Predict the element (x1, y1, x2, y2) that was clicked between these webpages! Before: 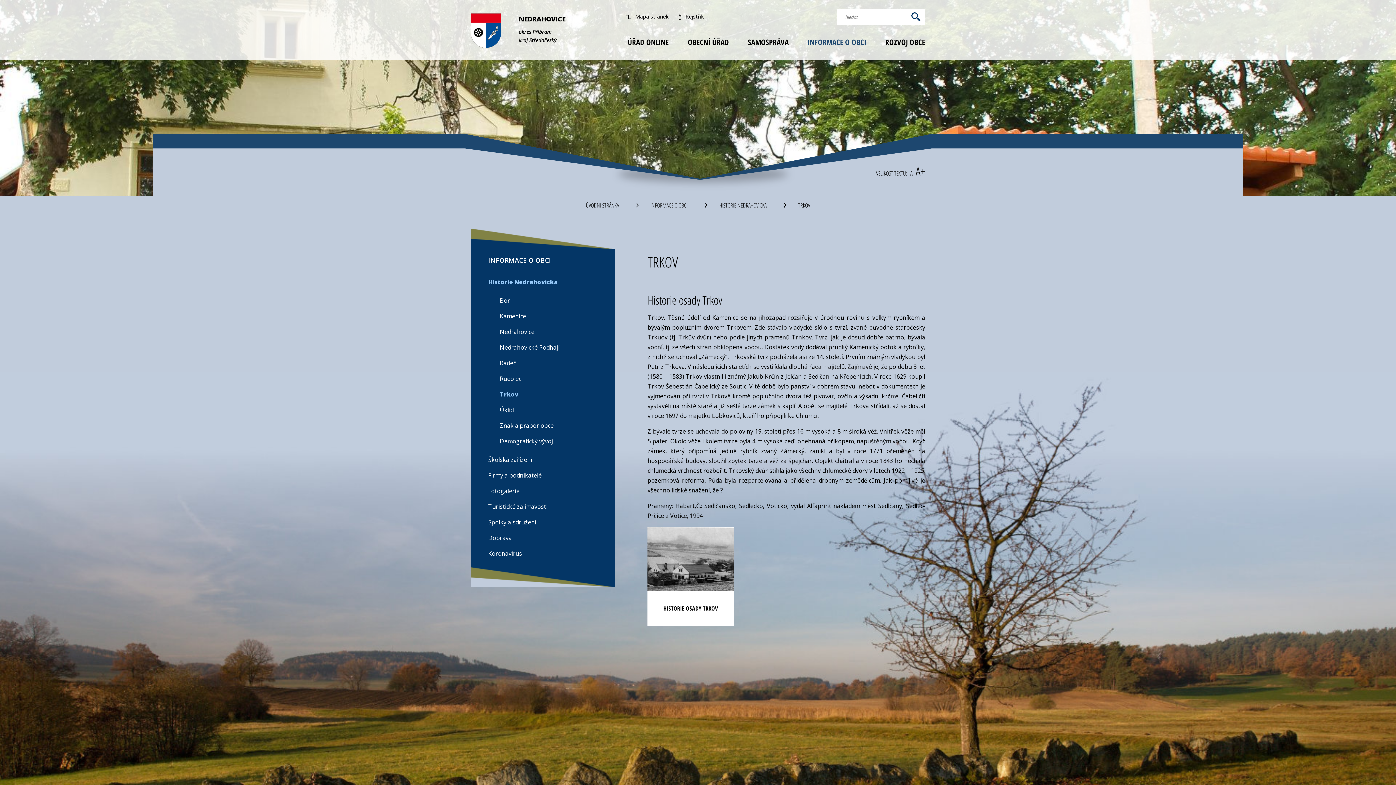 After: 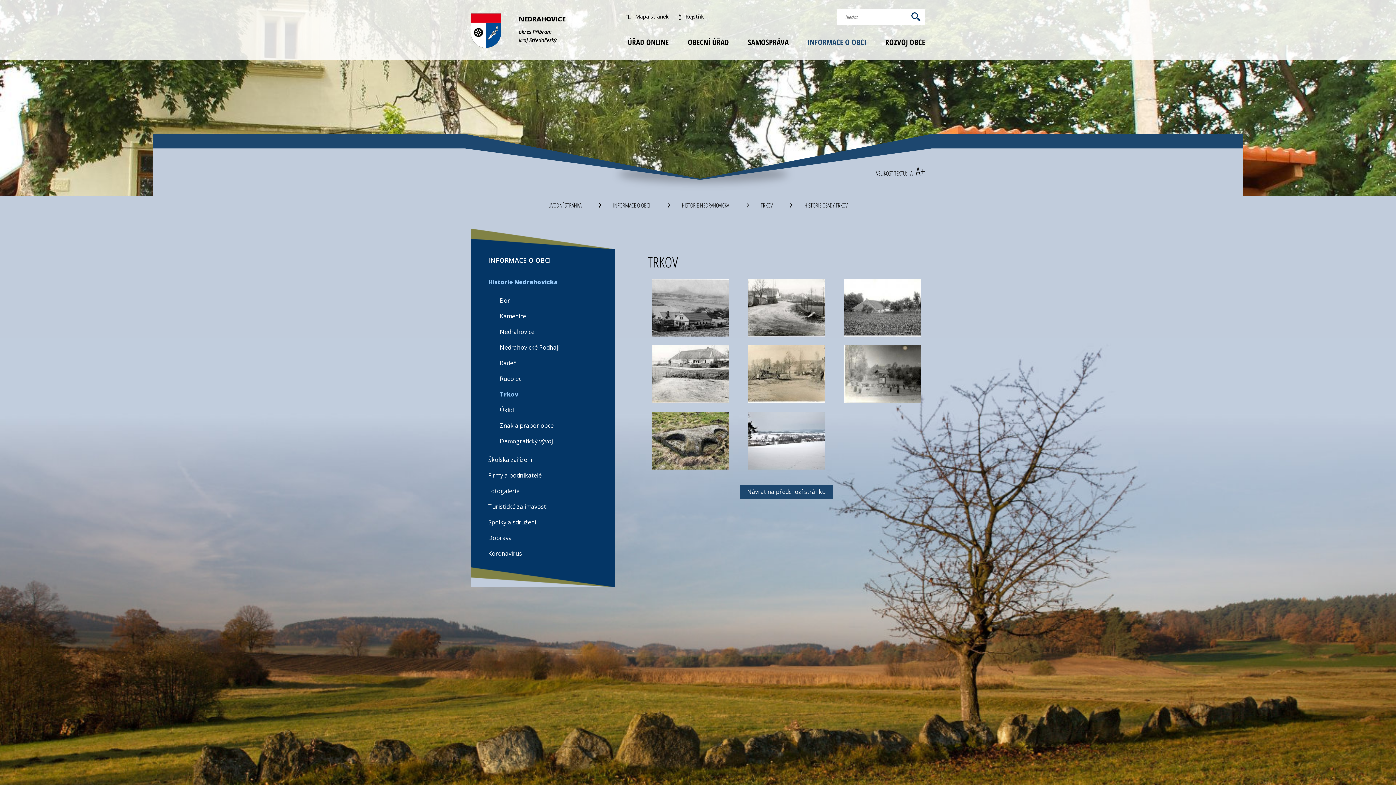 Action: bbox: (647, 554, 733, 562)